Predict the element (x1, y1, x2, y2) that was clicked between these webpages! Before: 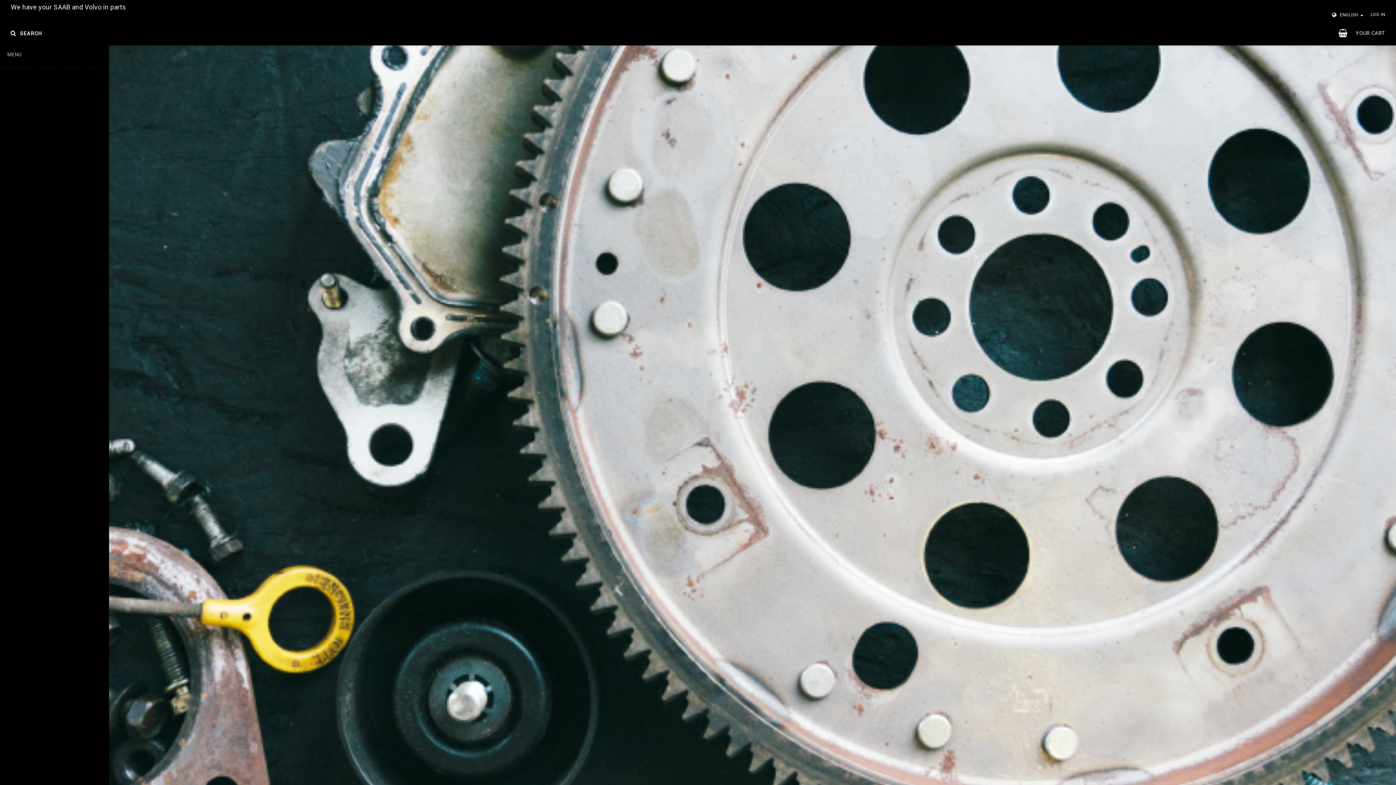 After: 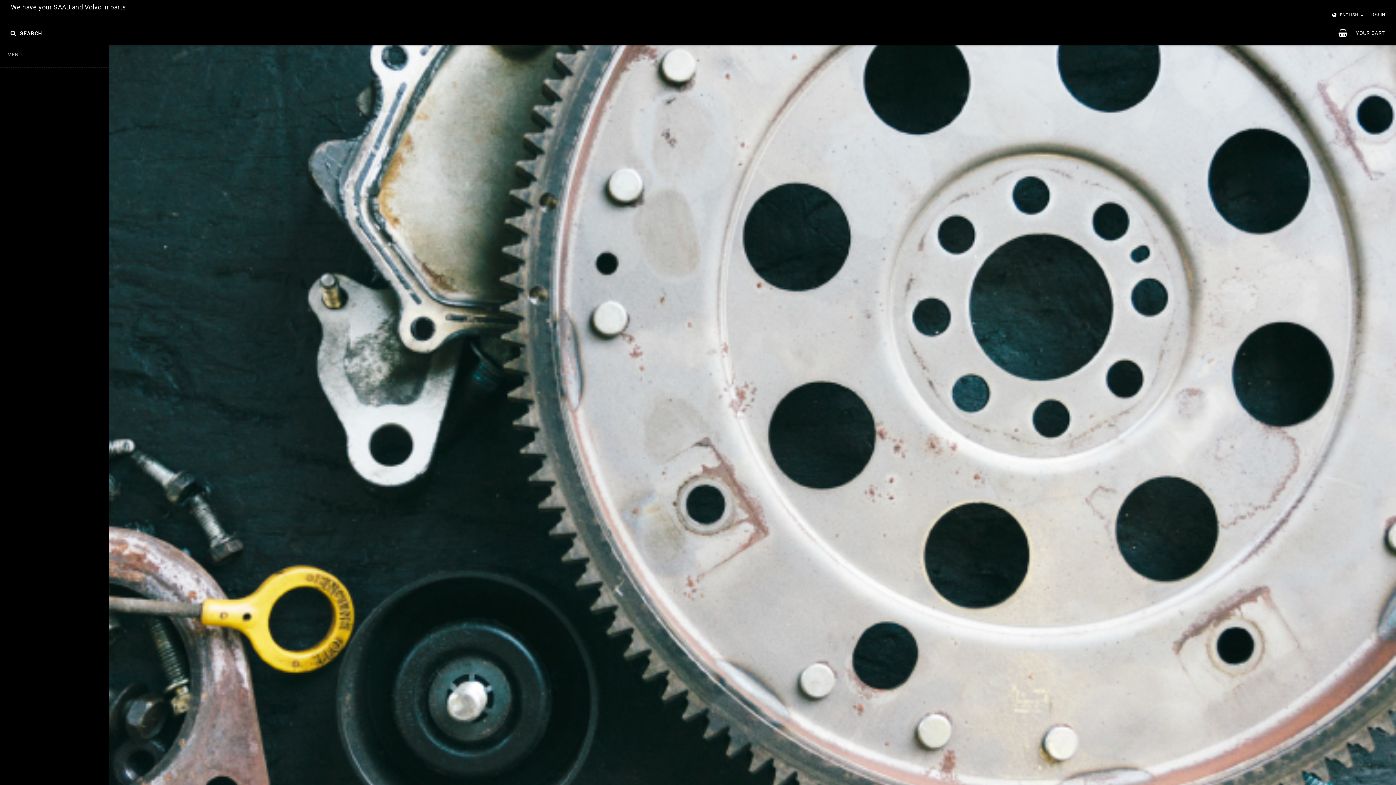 Action: label: LOG IN bbox: (1370, 12, 1385, 17)